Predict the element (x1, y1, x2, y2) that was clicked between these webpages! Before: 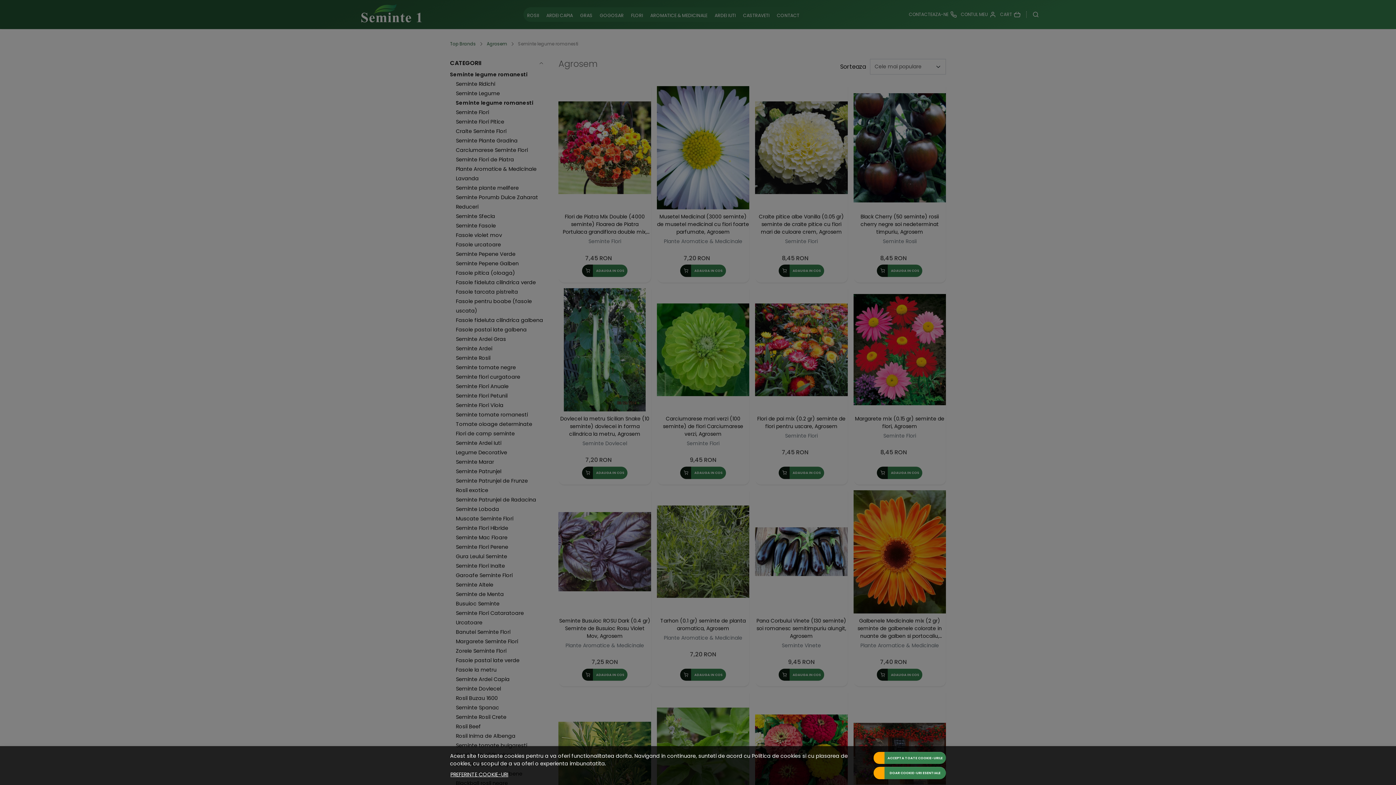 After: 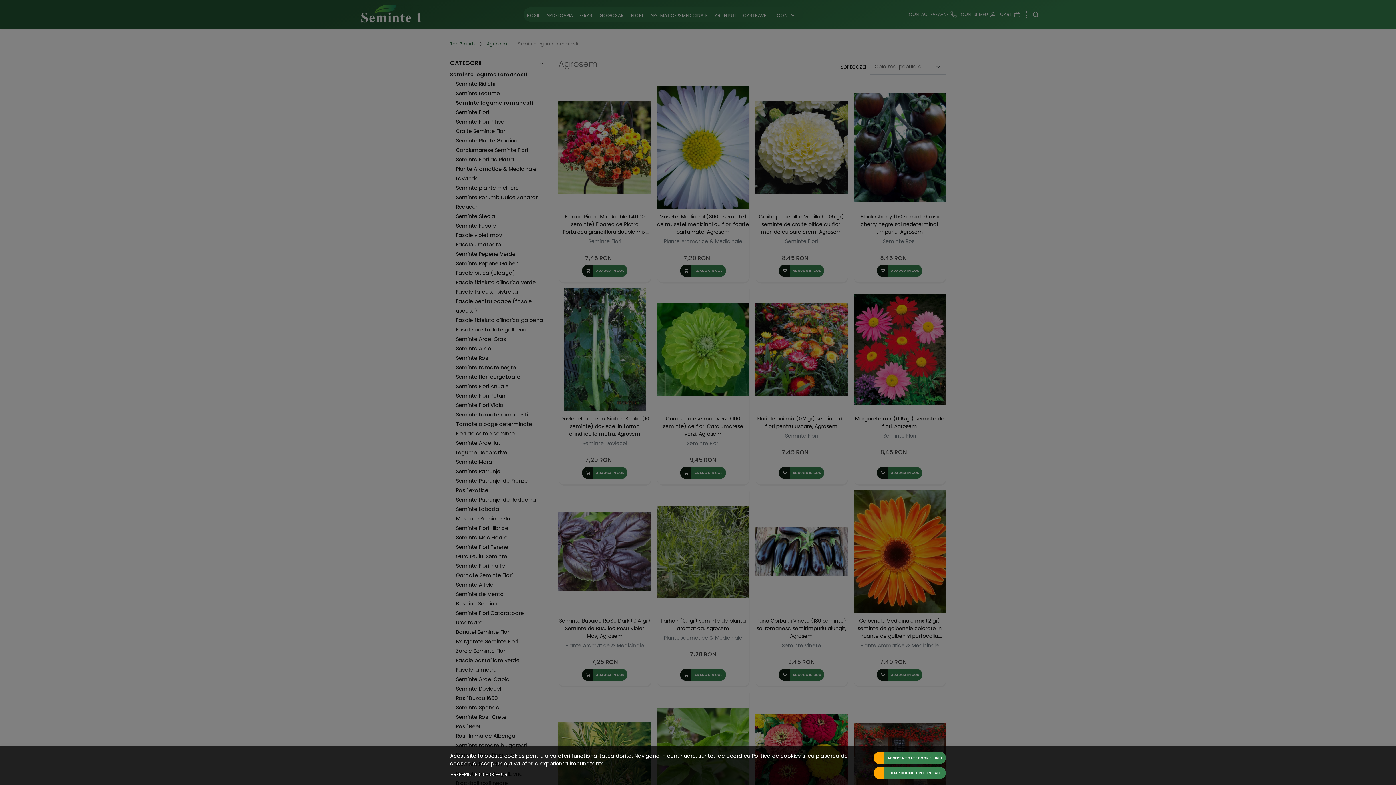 Action: bbox: (752, 752, 801, 759) label: Politica de cookies